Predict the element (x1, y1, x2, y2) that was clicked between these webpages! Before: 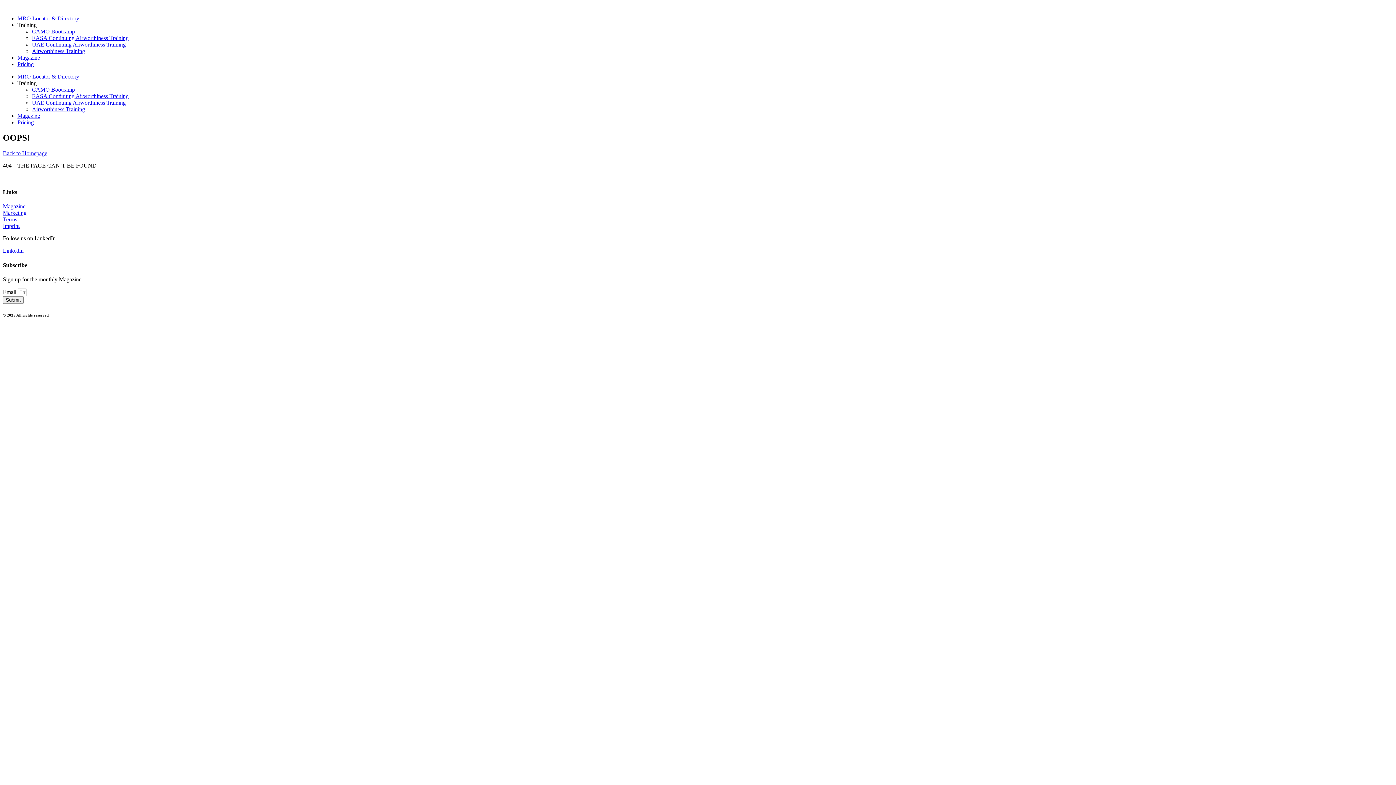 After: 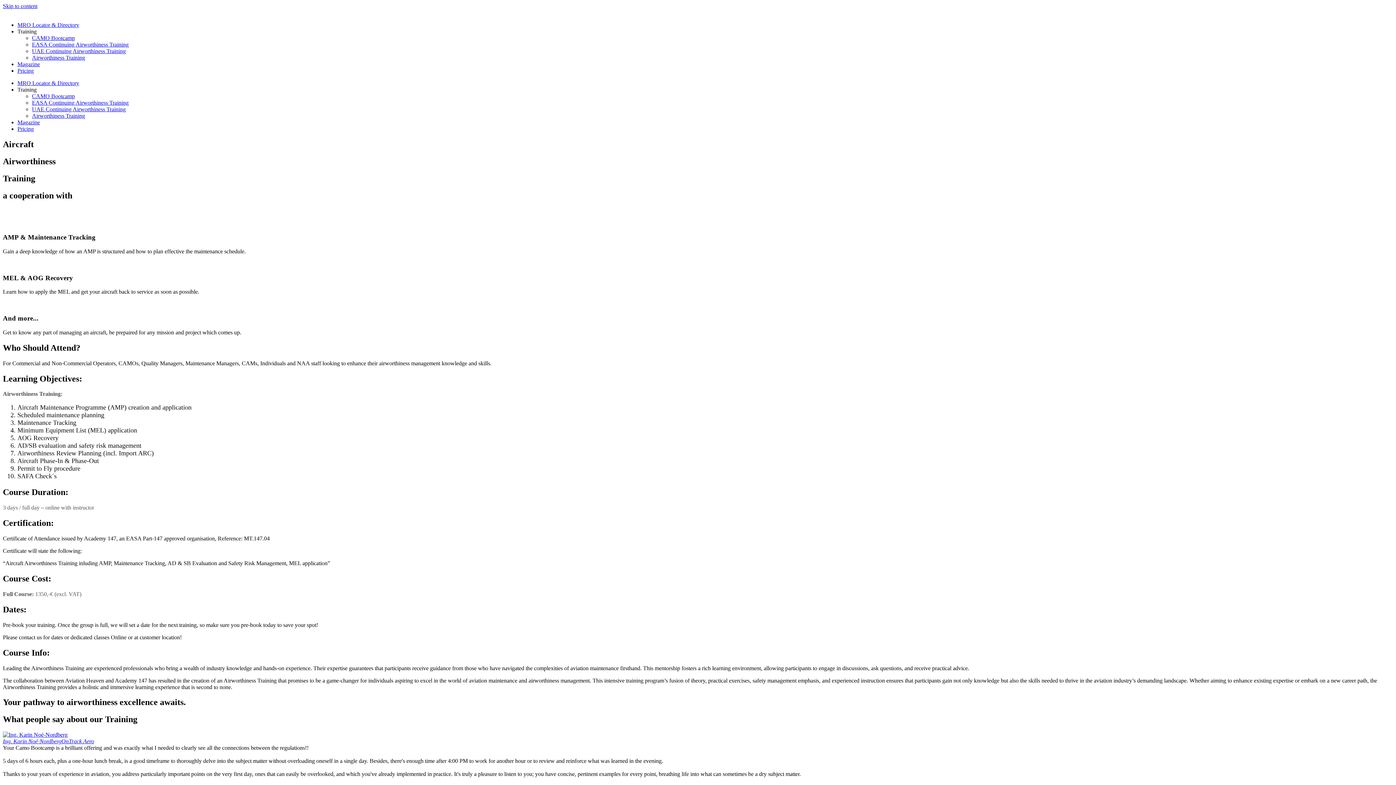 Action: label: Airworthiness Training bbox: (32, 48, 85, 54)